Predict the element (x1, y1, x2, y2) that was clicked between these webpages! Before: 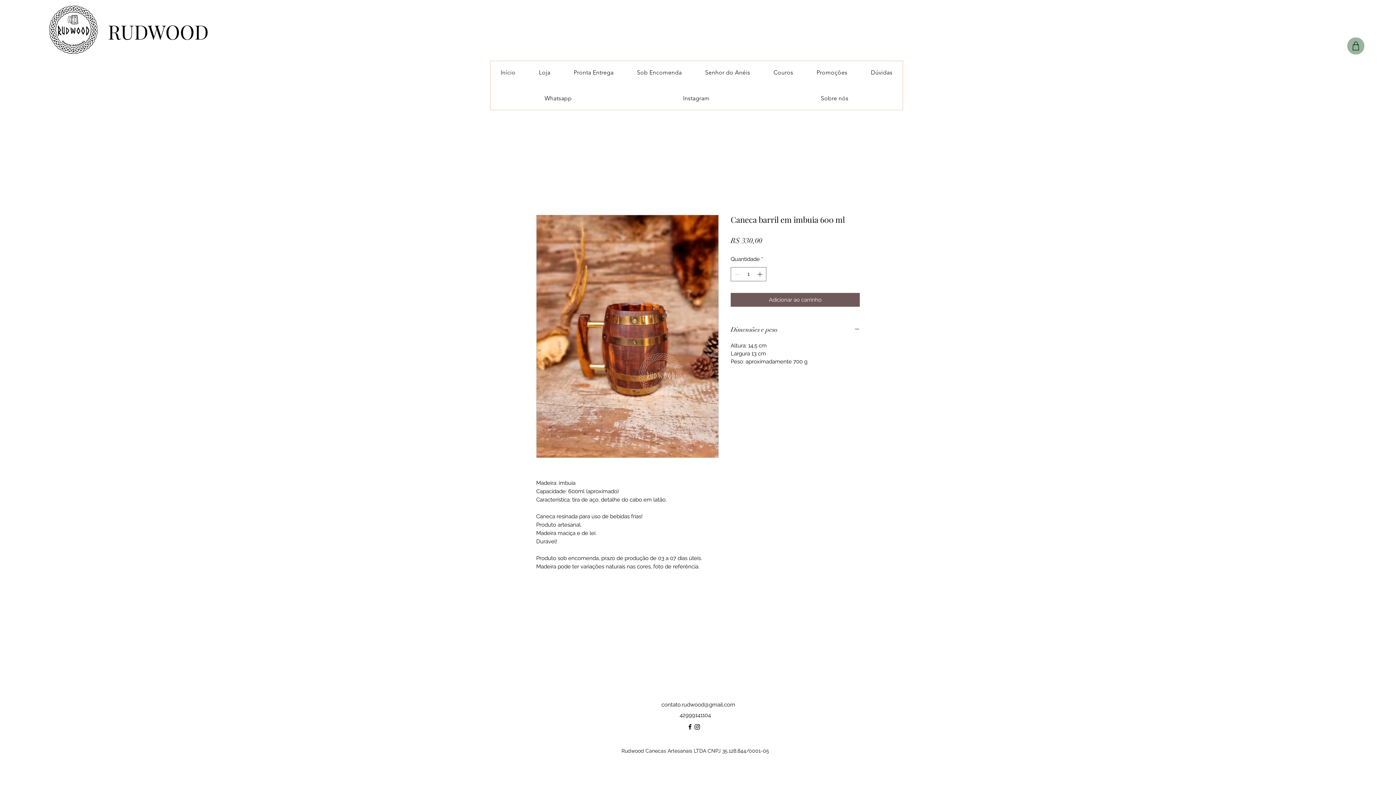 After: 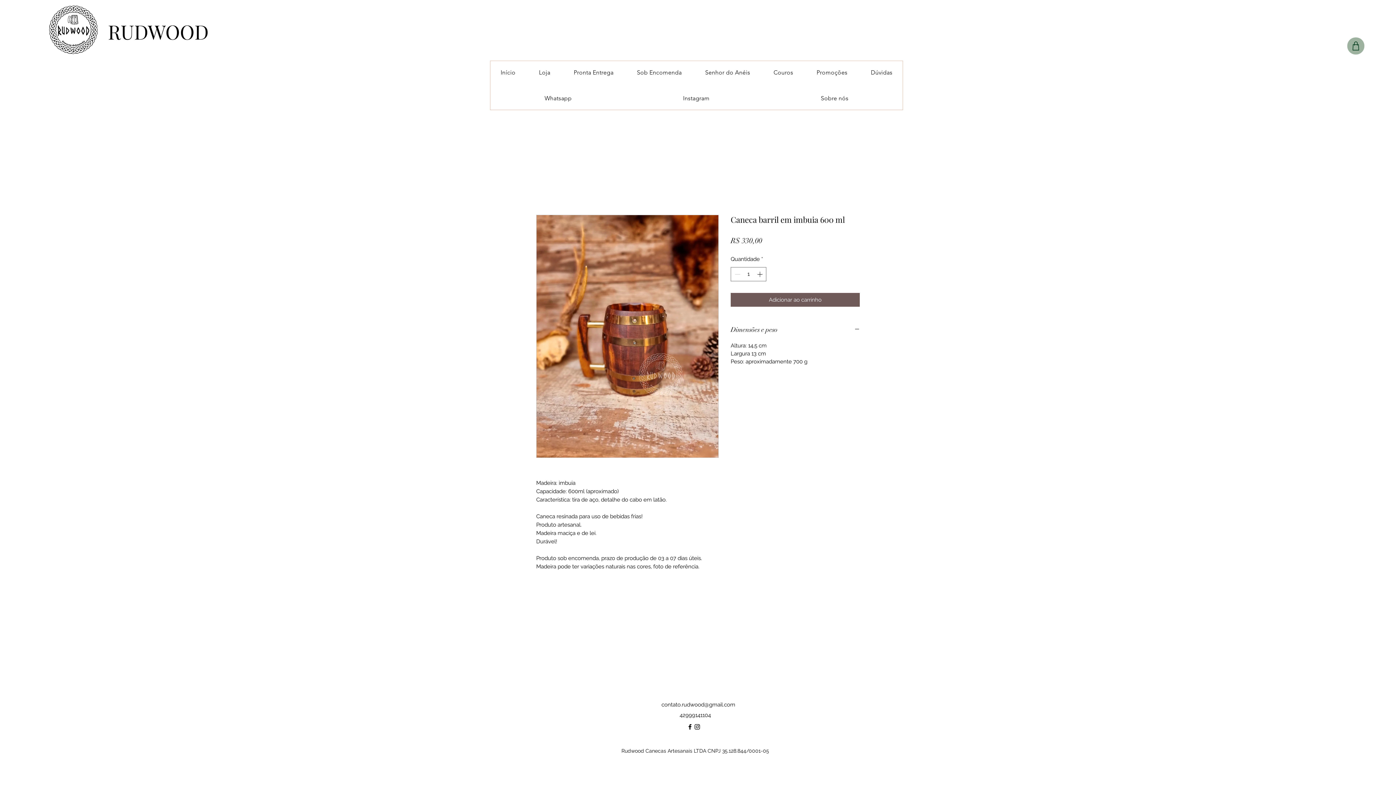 Action: bbox: (490, 86, 626, 109) label: Whatsapp